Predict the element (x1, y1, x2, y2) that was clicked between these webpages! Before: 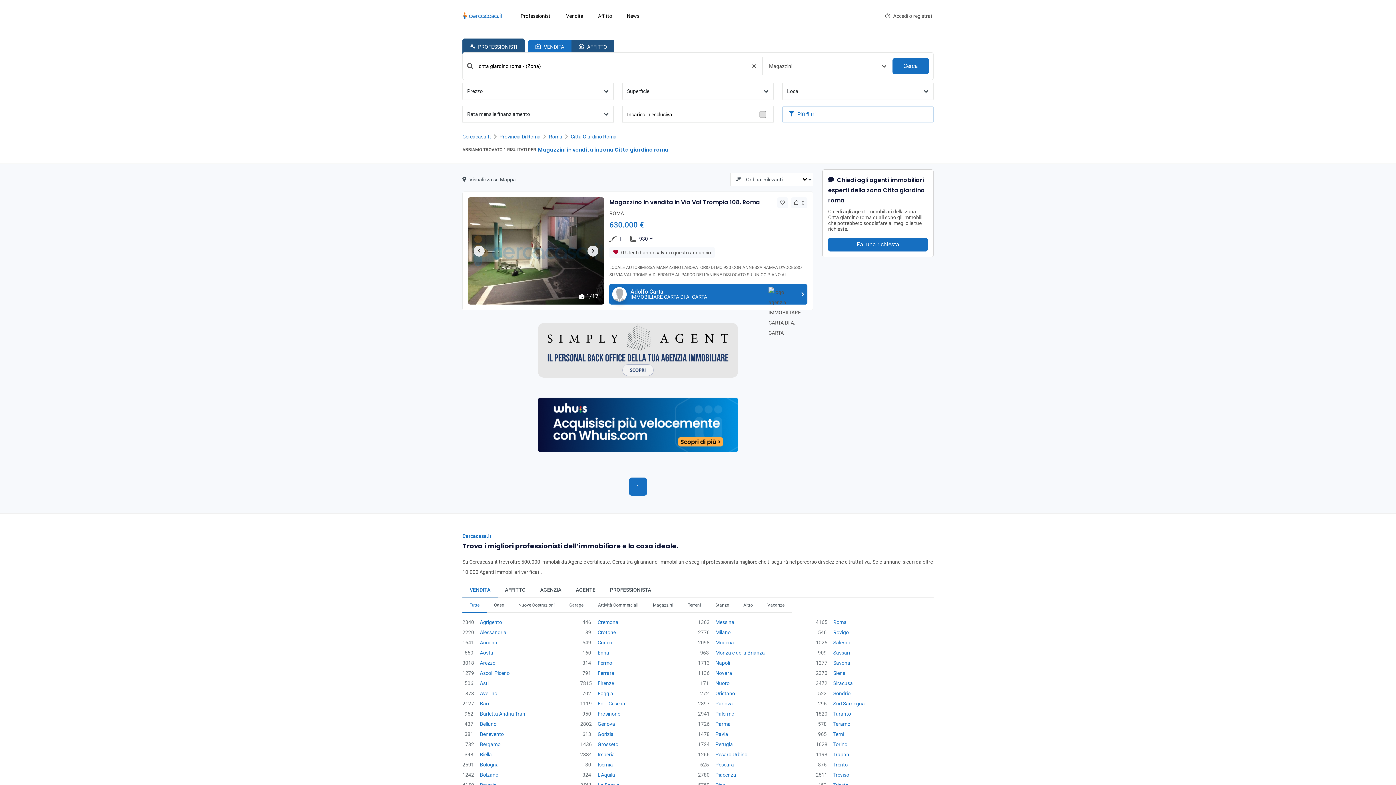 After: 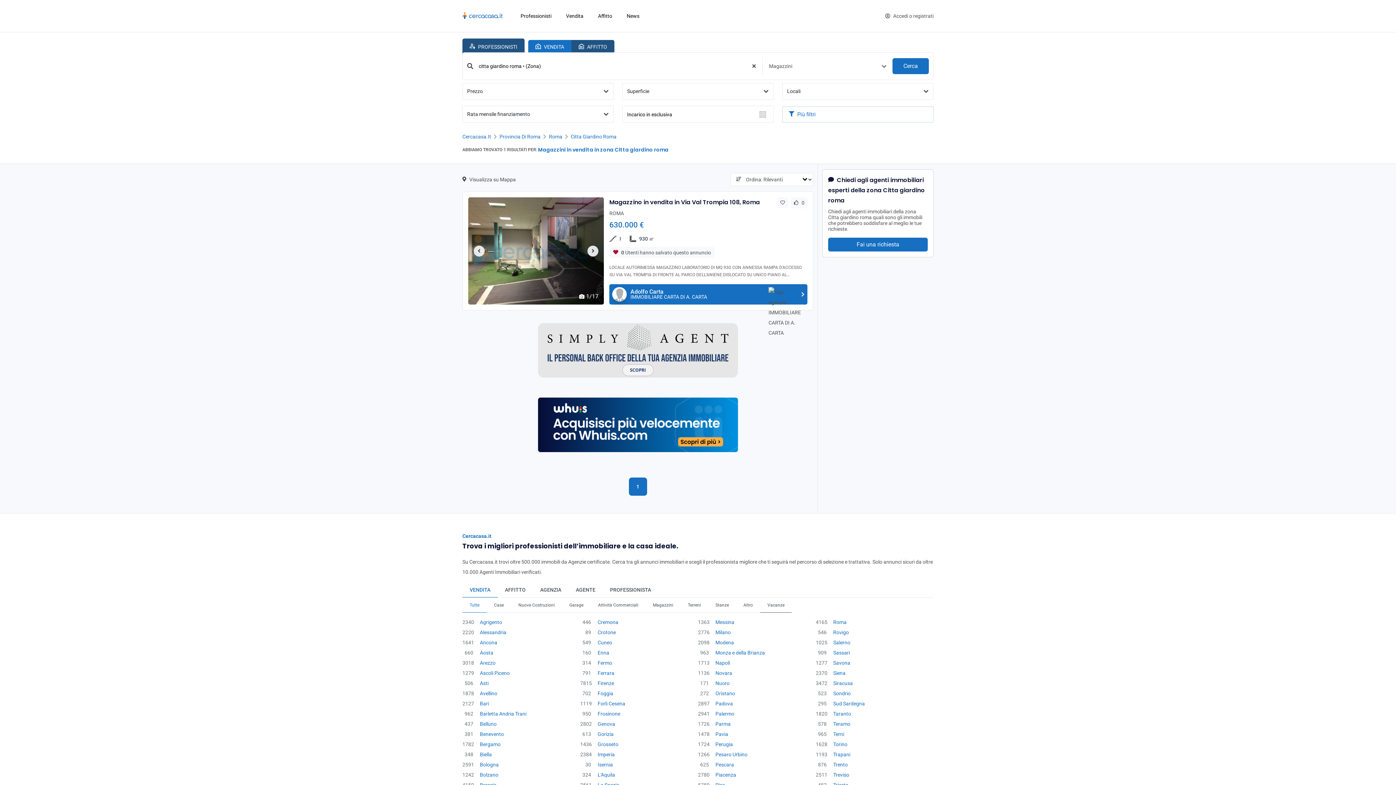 Action: bbox: (760, 598, 792, 613) label: Vacanze